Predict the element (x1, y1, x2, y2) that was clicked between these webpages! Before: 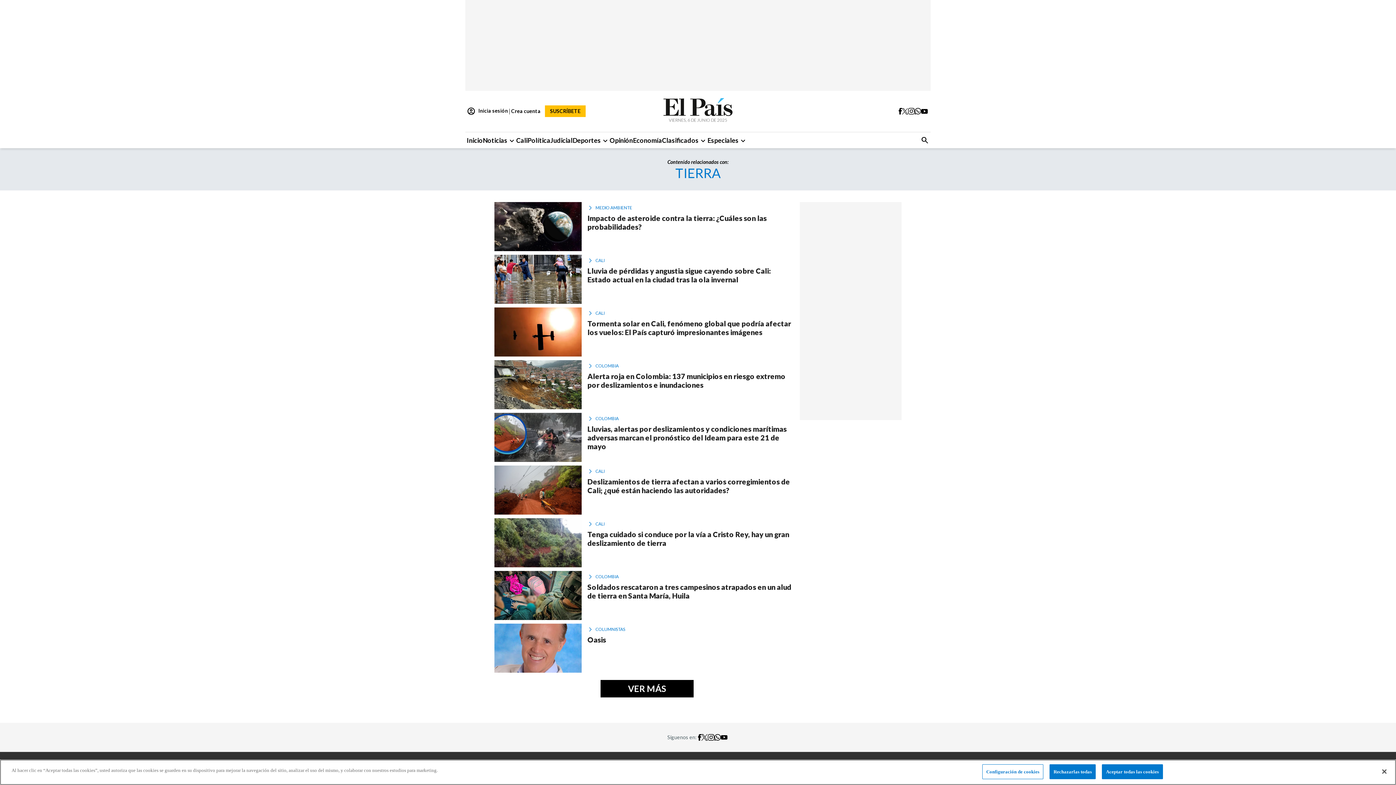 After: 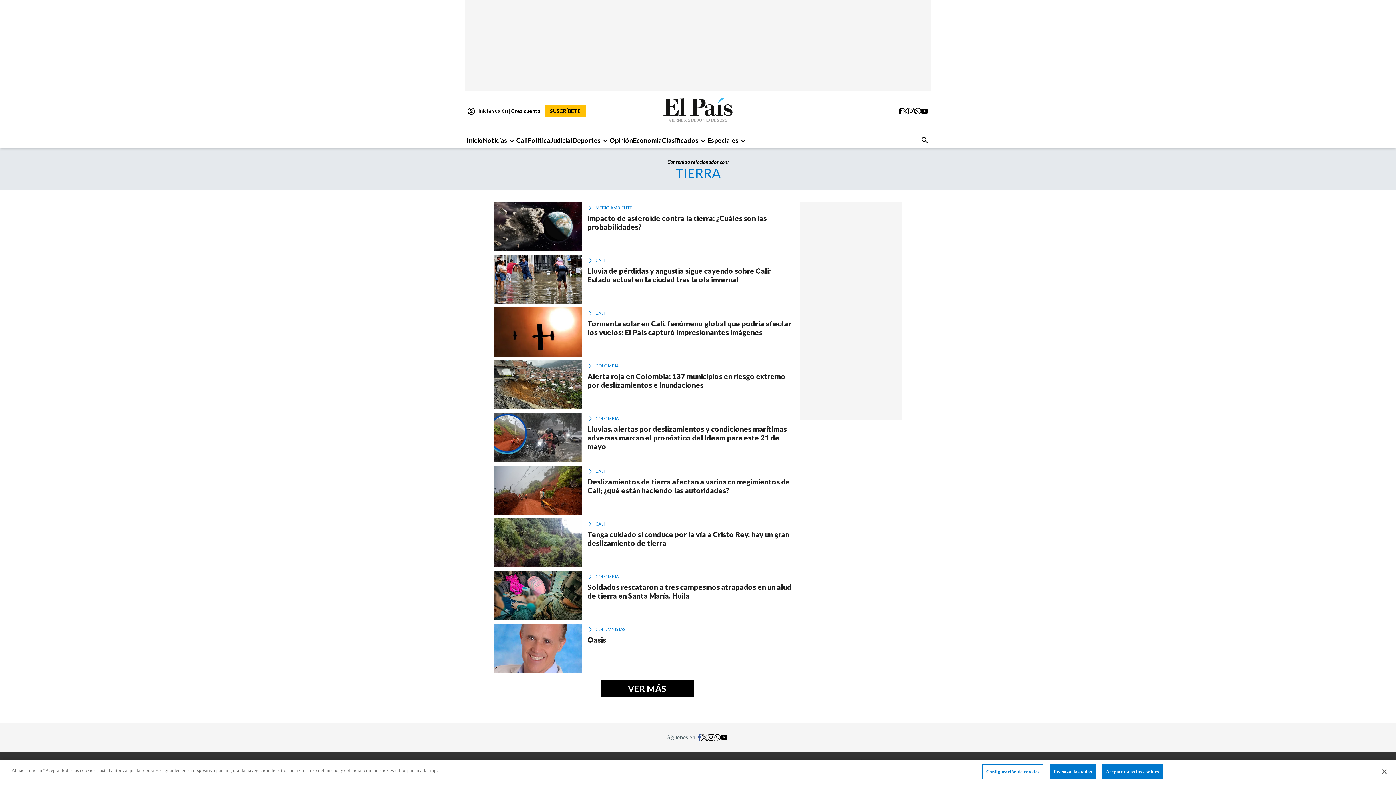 Action: bbox: (698, 734, 701, 741)